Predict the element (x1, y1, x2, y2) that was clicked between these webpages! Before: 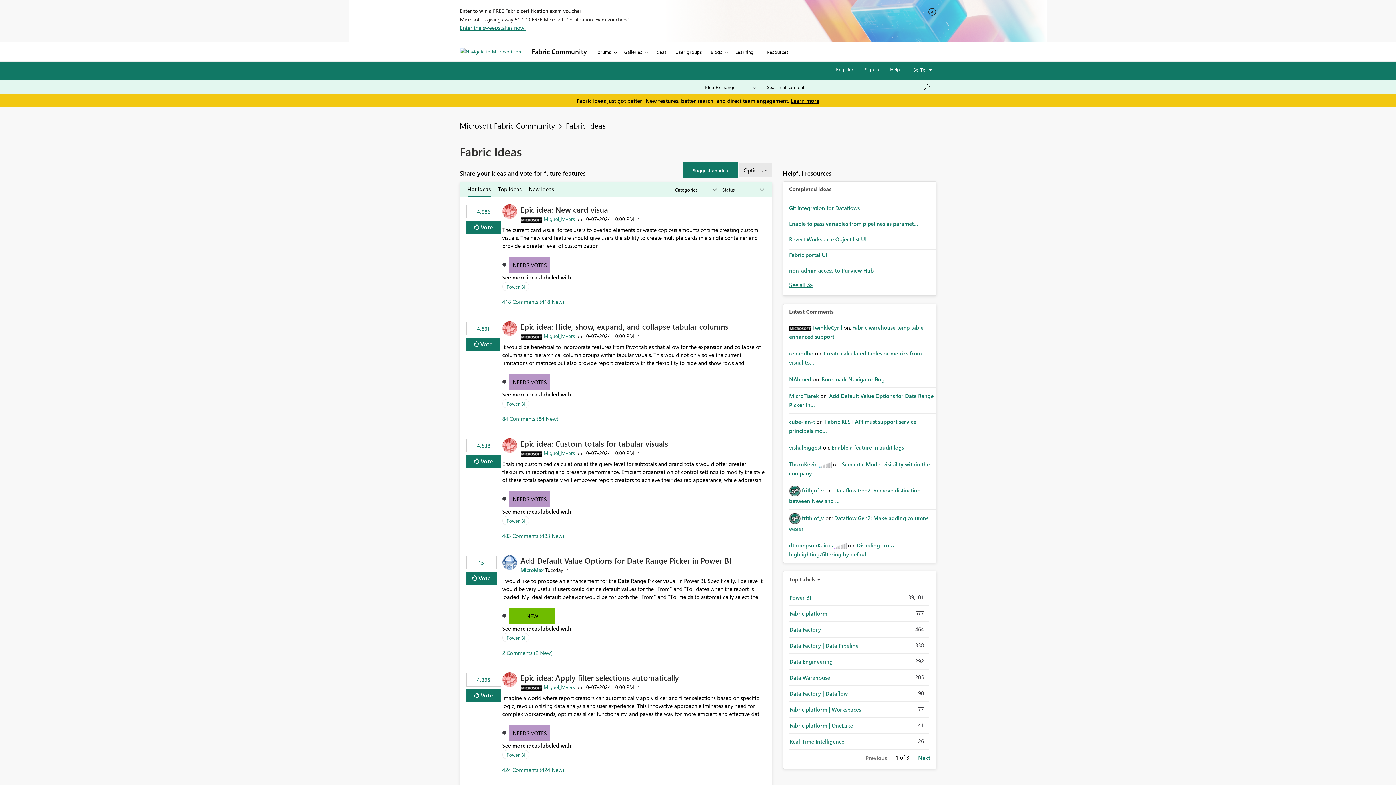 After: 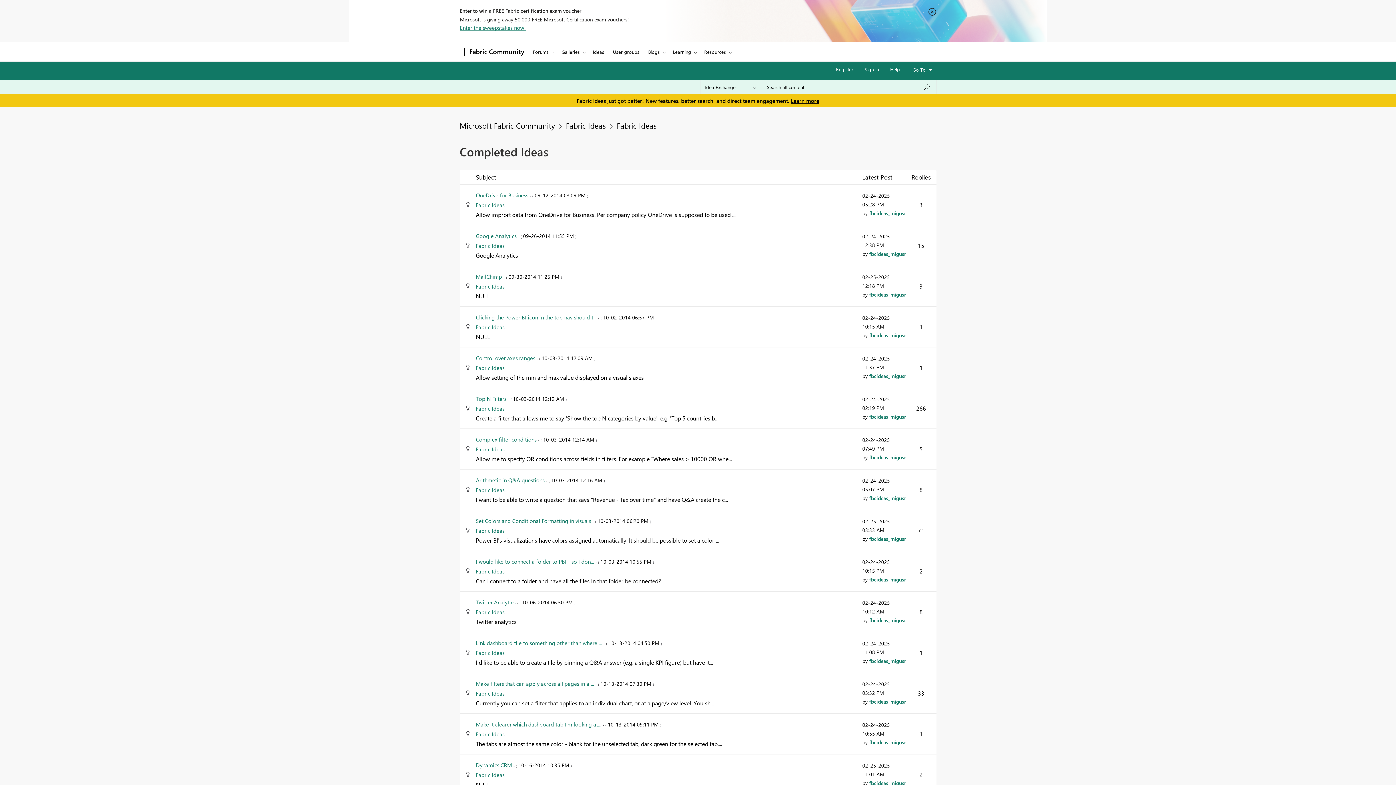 Action: bbox: (789, 281, 813, 289) label: See All Completed Ideas